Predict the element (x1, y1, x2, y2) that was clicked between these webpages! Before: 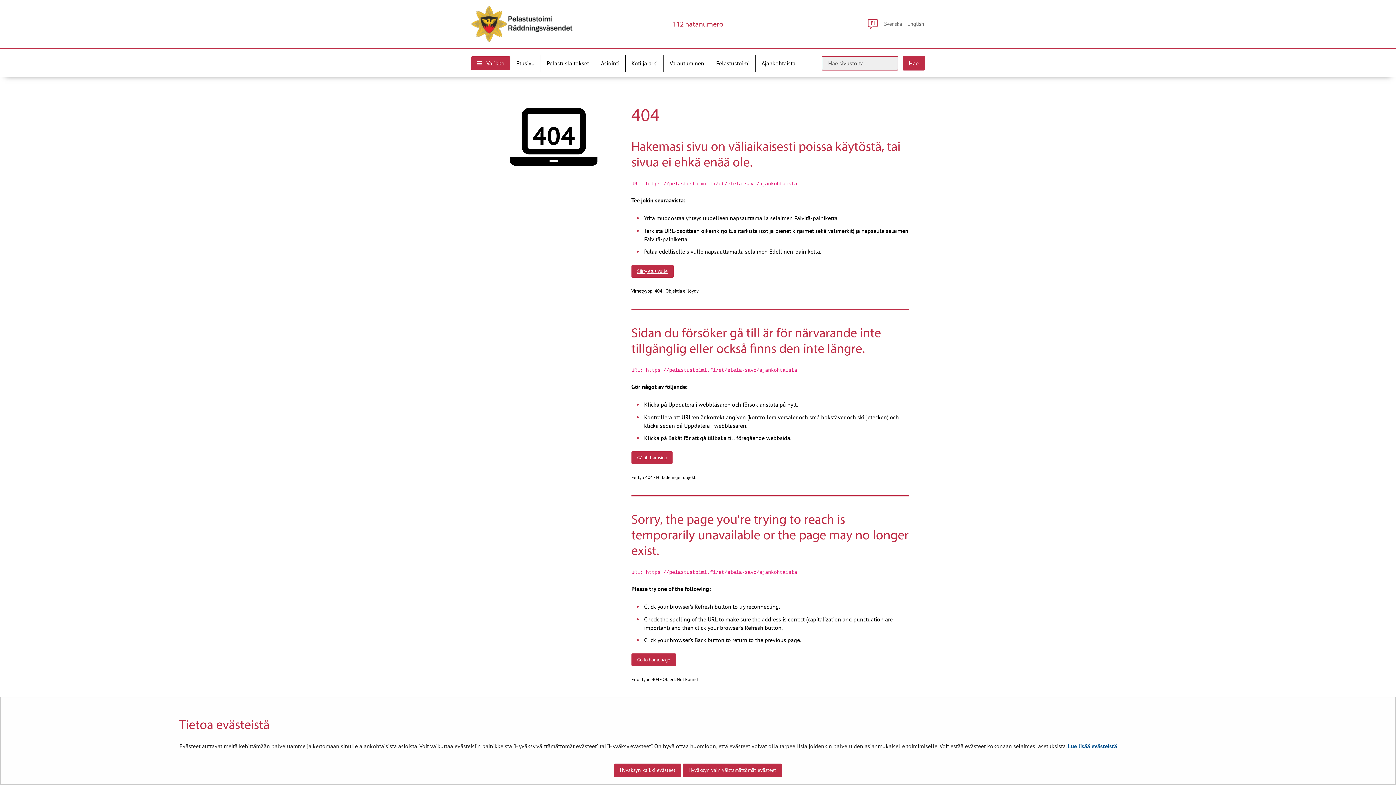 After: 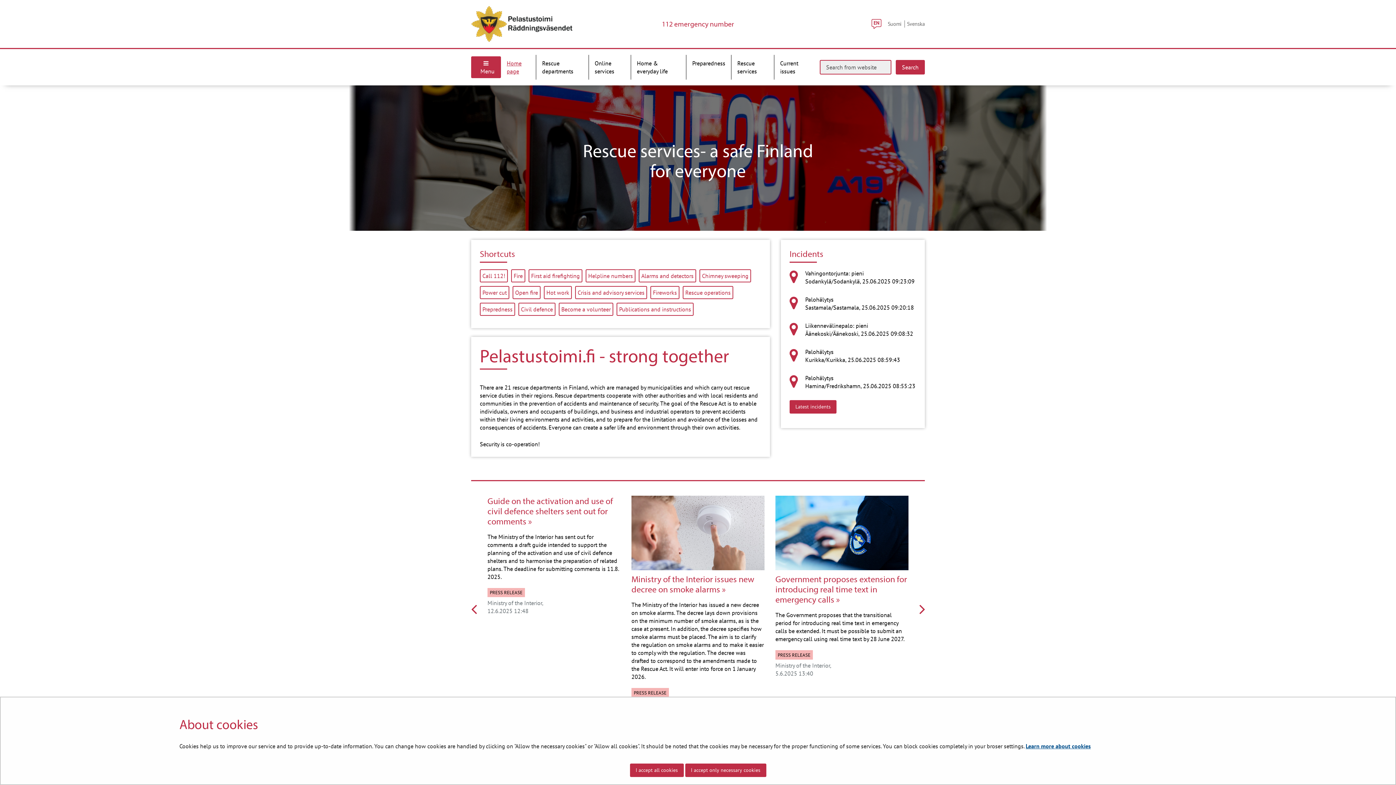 Action: label: Go to homepage bbox: (631, 653, 676, 666)